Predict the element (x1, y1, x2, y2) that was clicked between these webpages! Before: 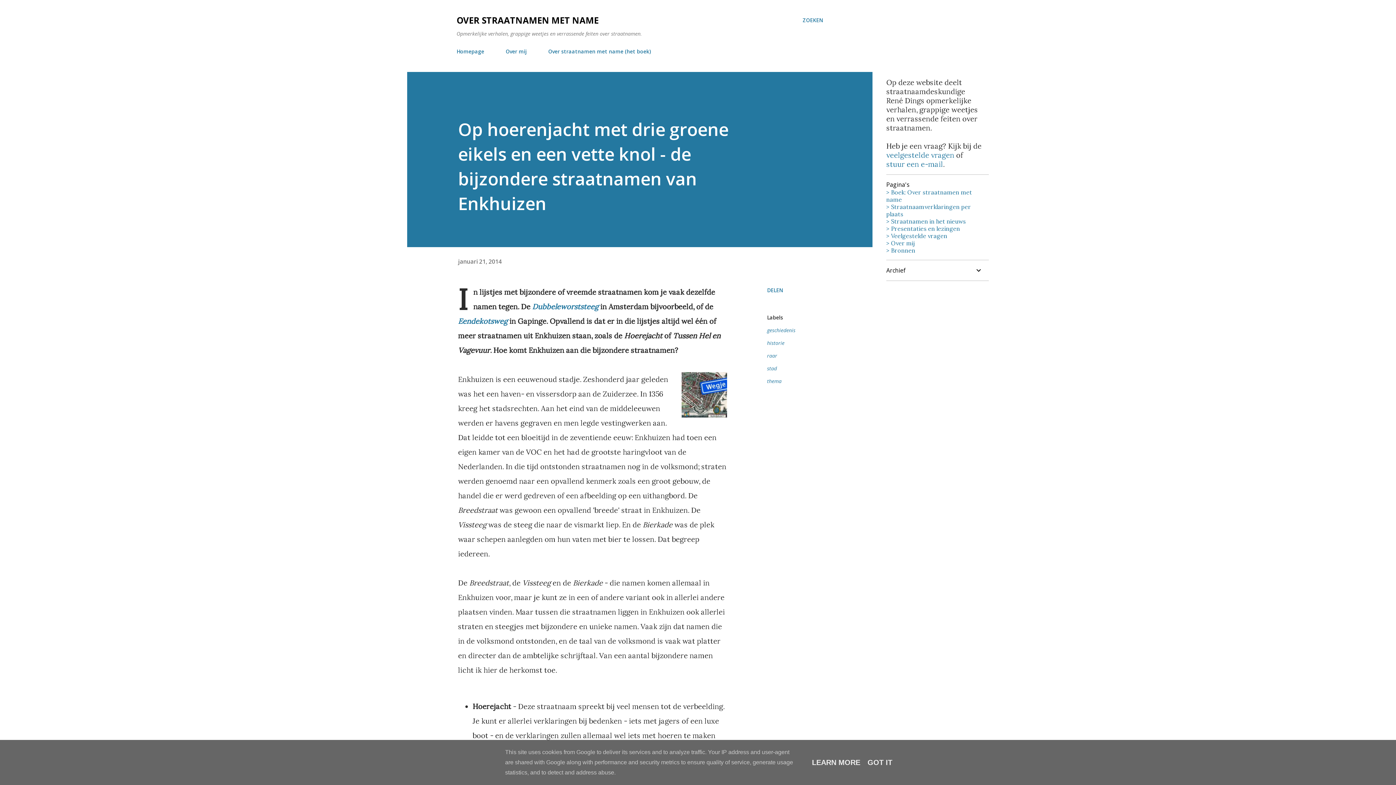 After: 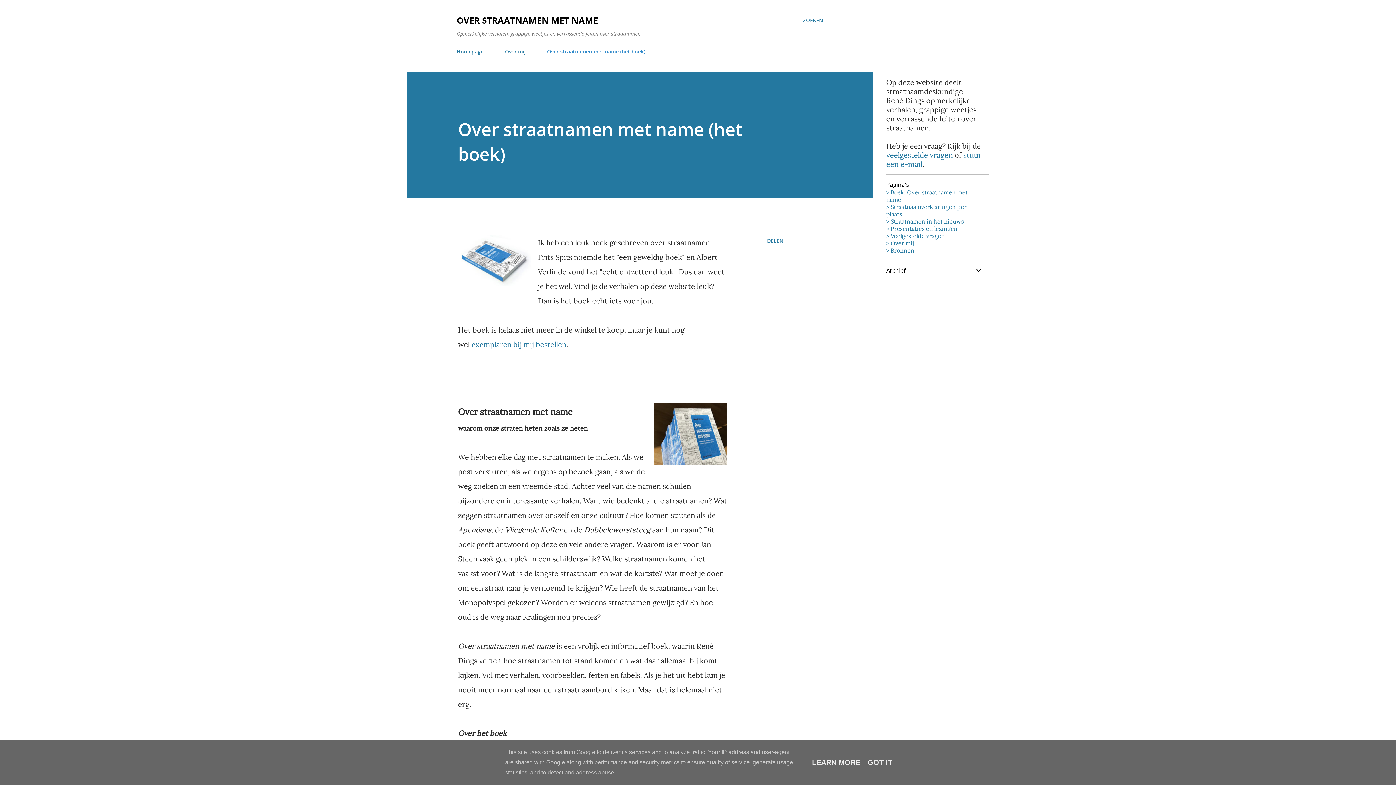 Action: bbox: (544, 43, 655, 59) label: Over straatnamen met name (het boek)